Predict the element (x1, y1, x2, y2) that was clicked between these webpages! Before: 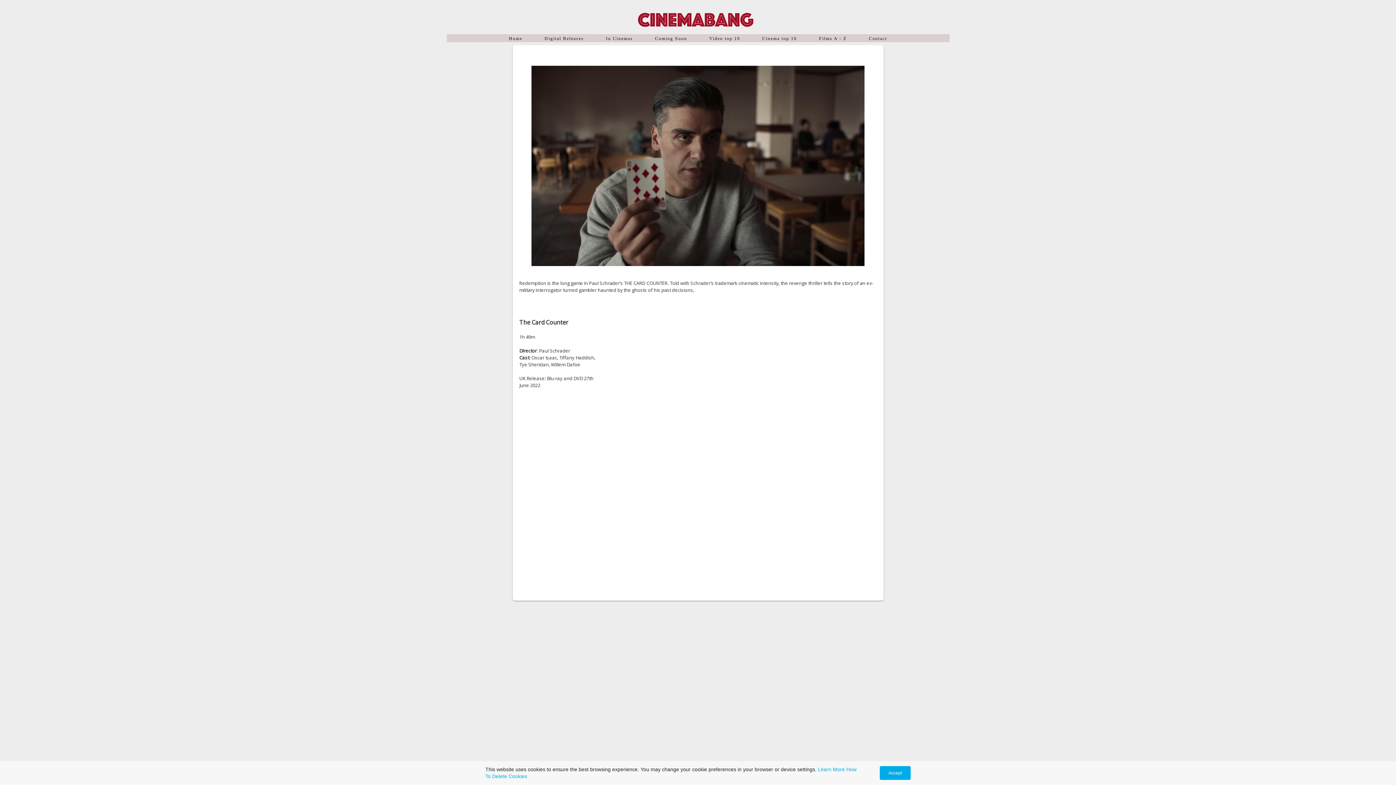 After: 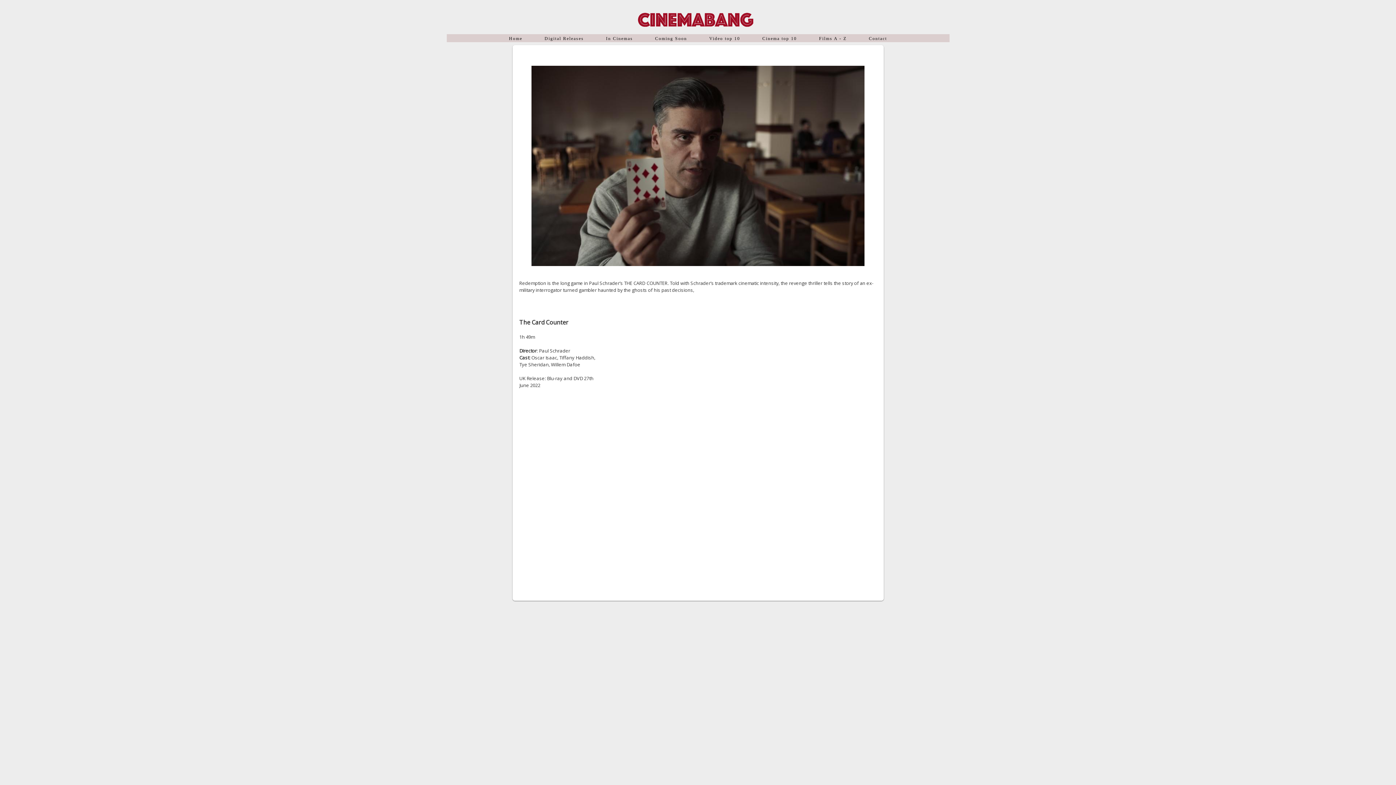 Action: label: Accept bbox: (880, 766, 910, 780)